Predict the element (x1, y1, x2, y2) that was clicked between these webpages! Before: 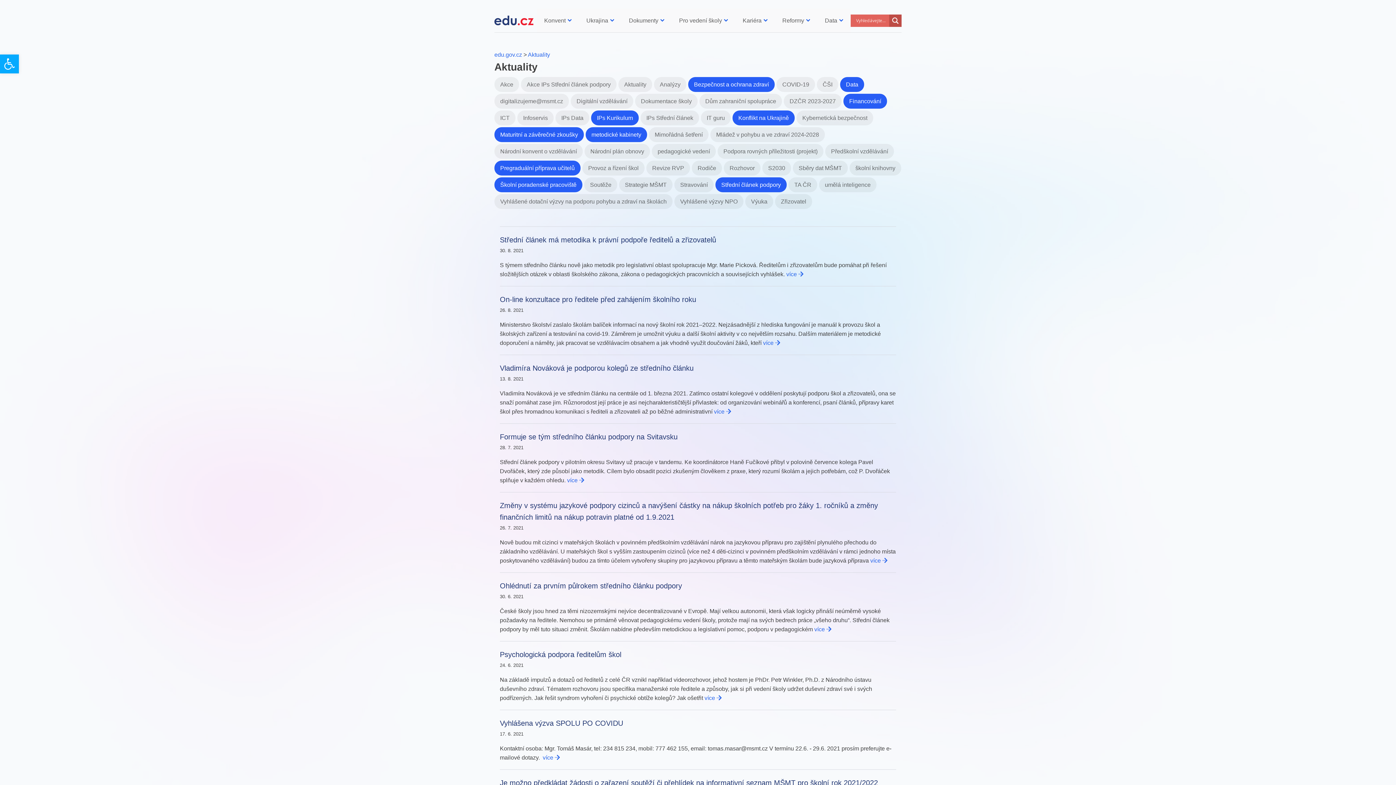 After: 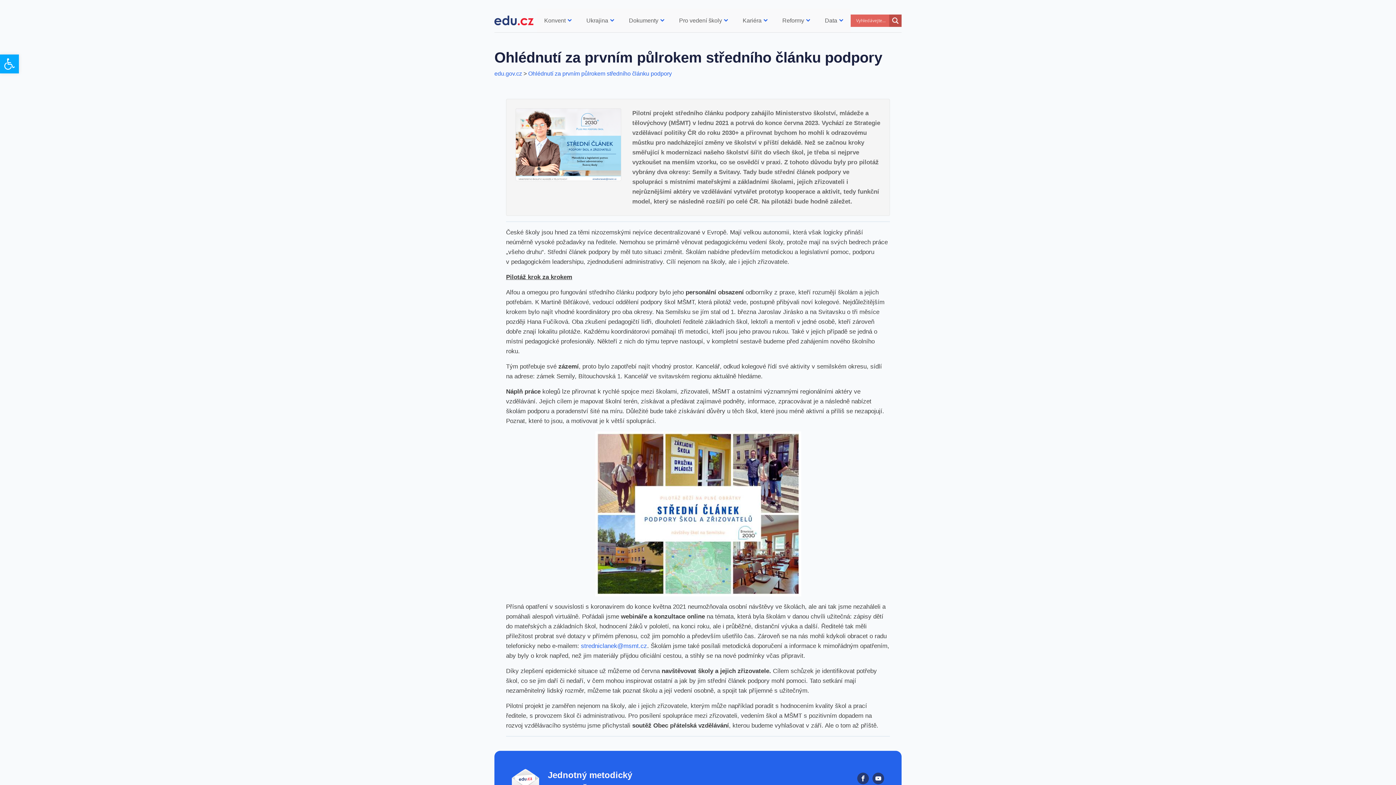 Action: bbox: (814, 626, 831, 632) label: více 